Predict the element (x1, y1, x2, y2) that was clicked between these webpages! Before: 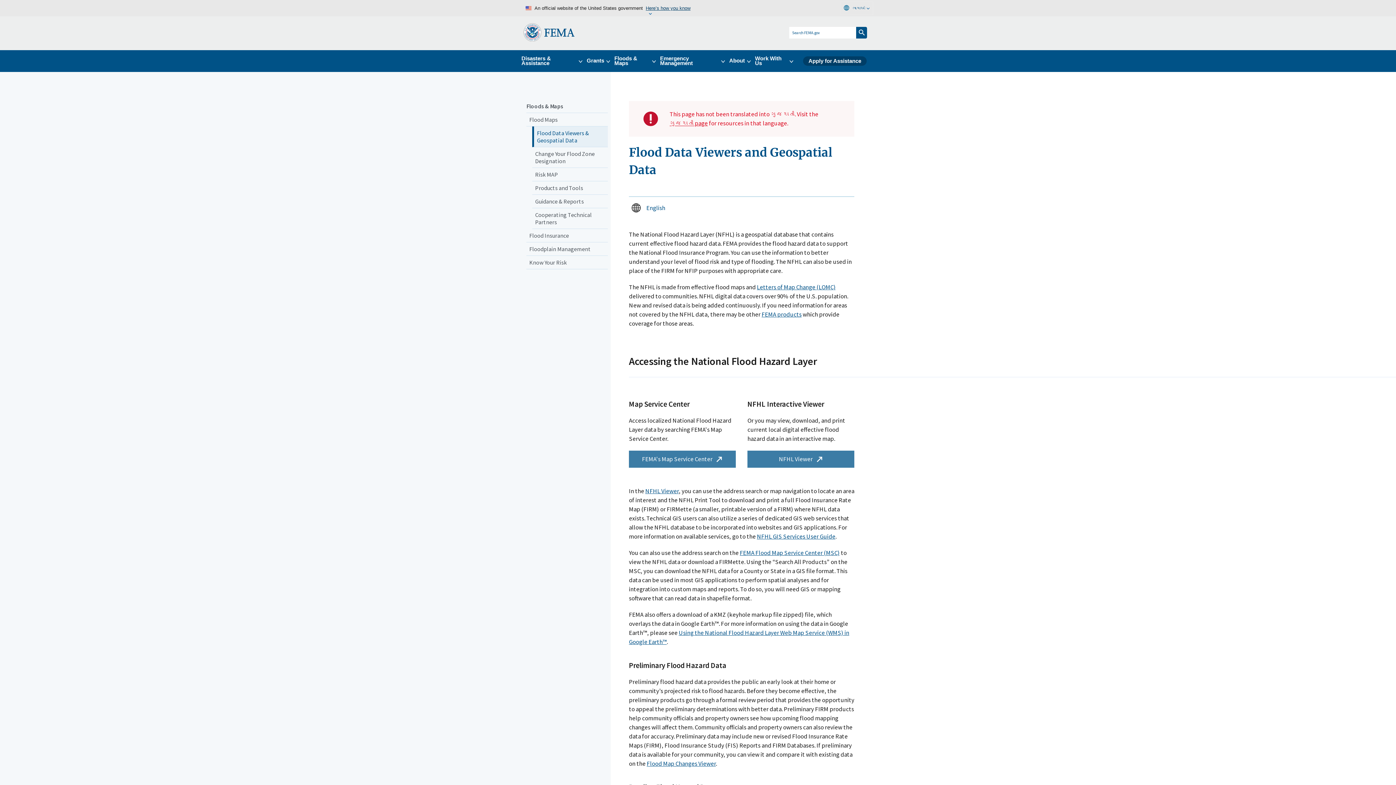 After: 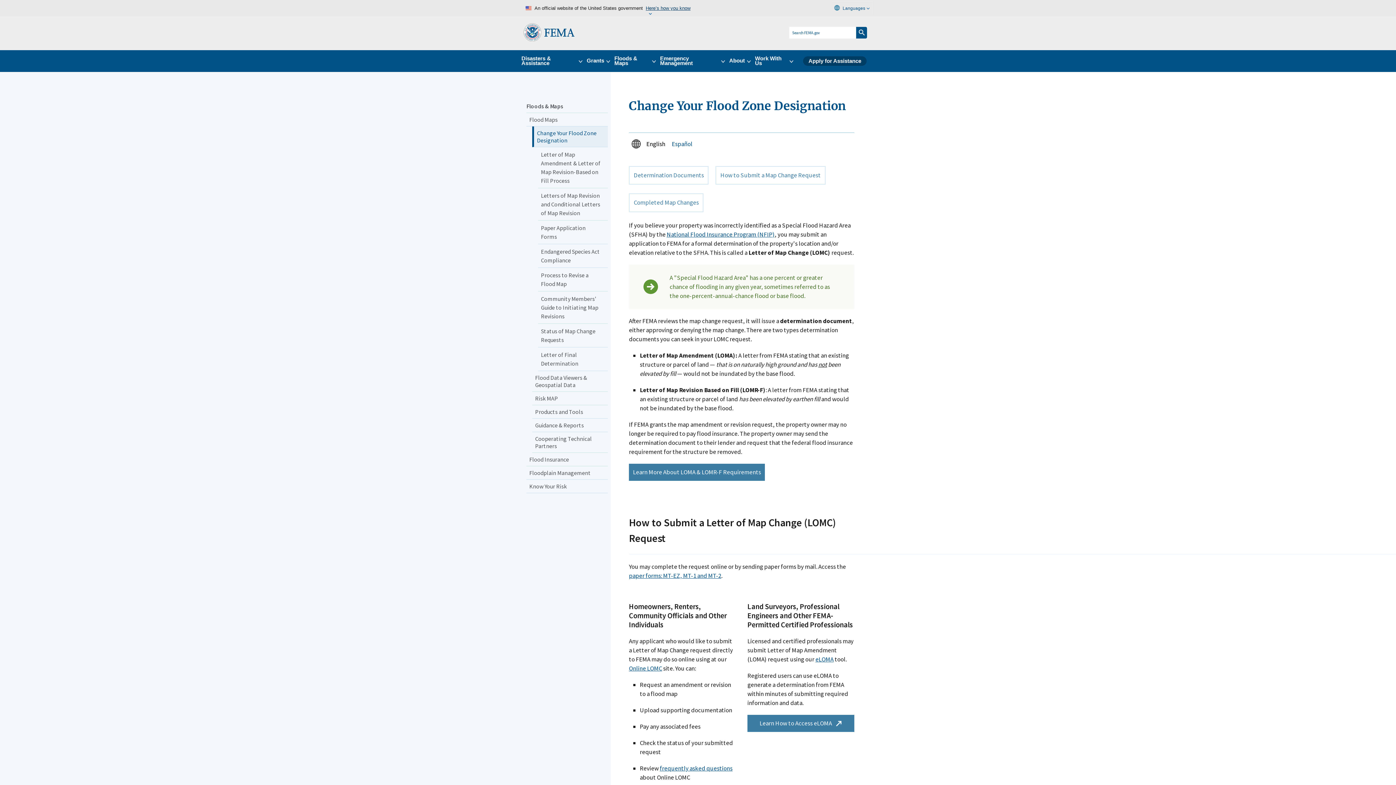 Action: label: Letters of Map Change (LOMC) bbox: (757, 283, 836, 291)